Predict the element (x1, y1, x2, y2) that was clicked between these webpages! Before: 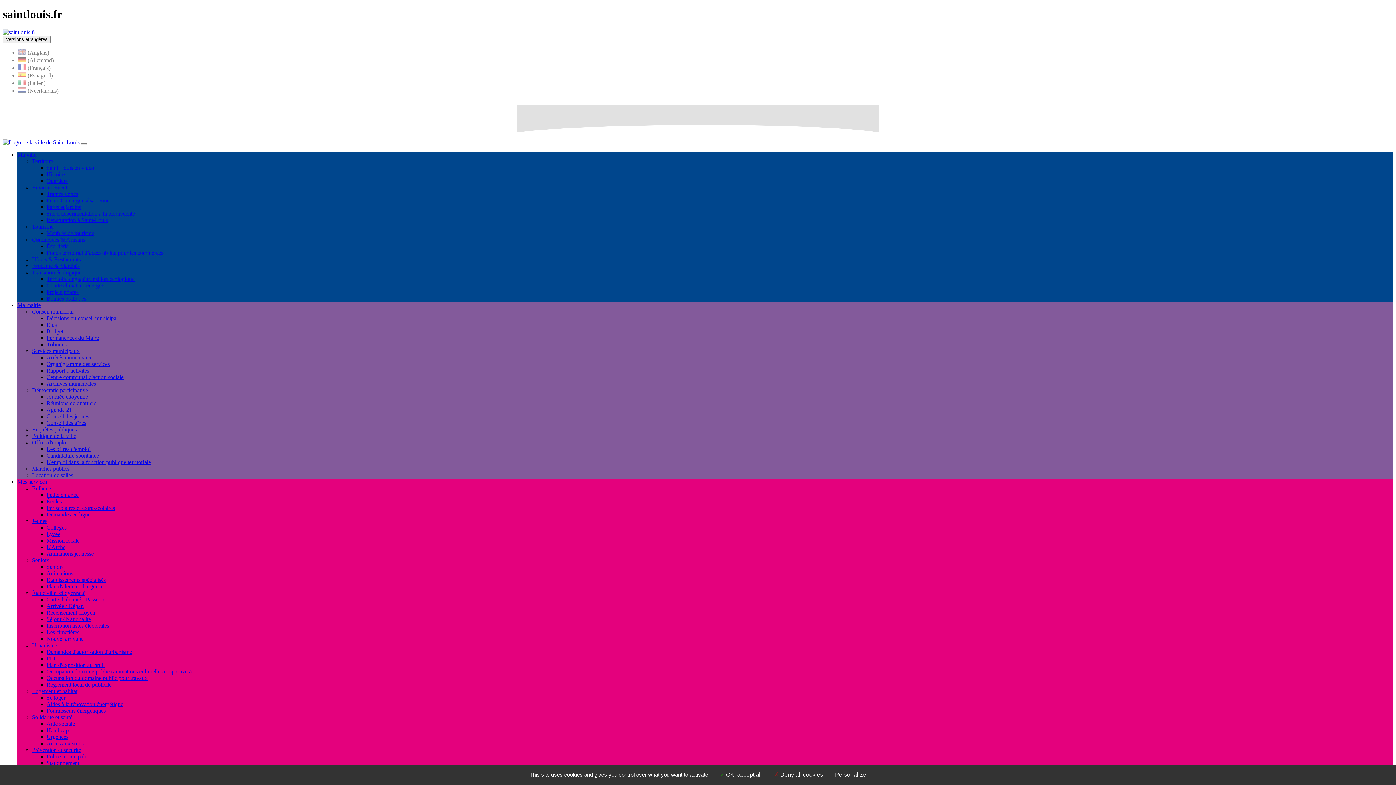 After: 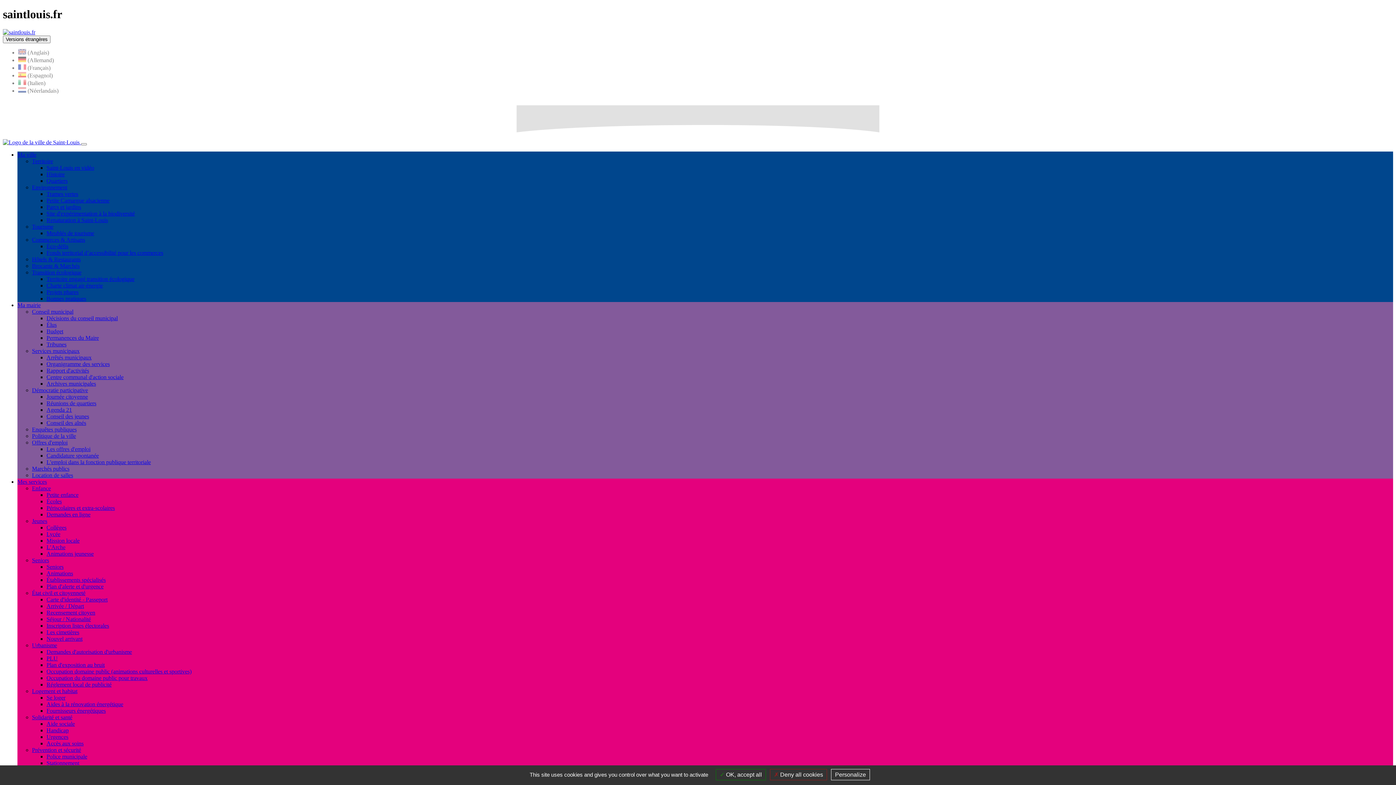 Action: label: Ma ville bbox: (17, 151, 36, 157)